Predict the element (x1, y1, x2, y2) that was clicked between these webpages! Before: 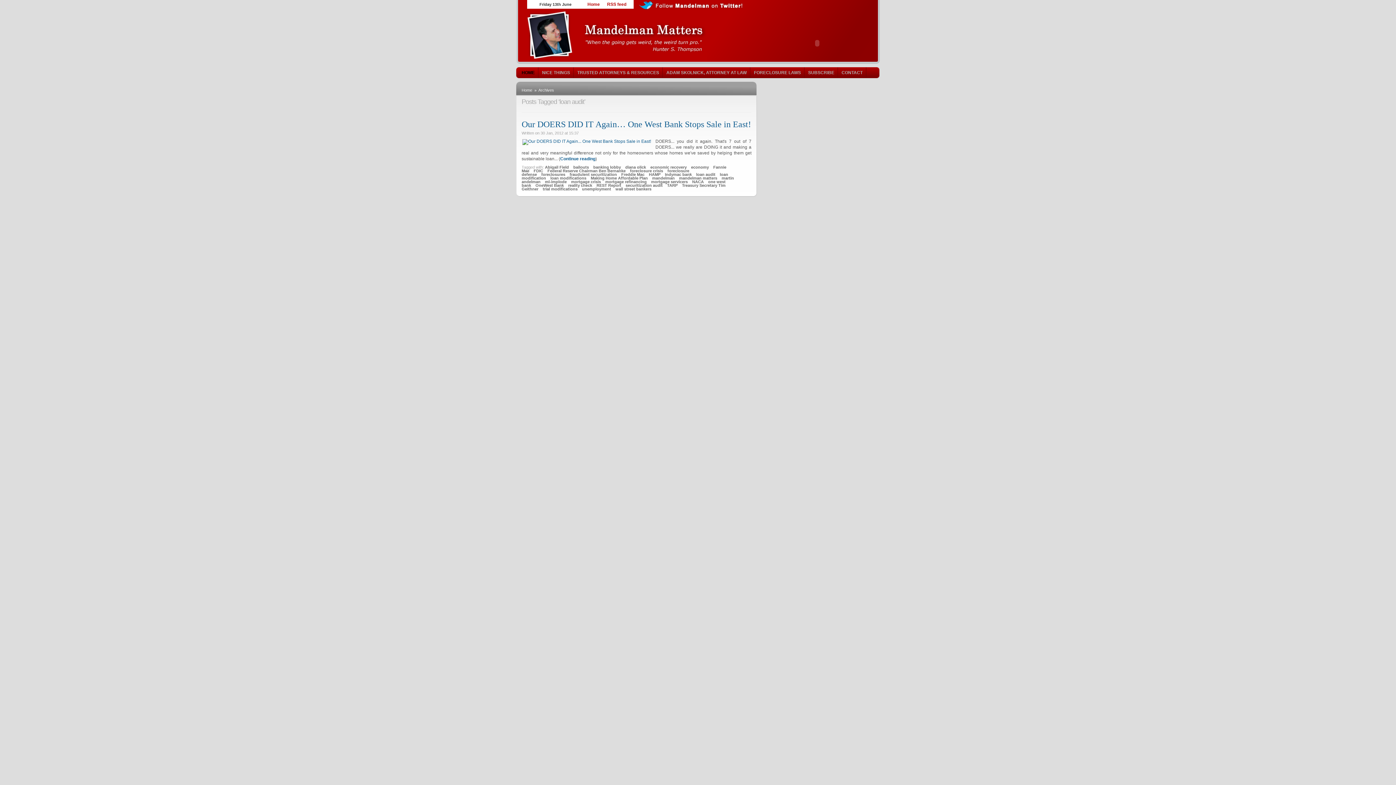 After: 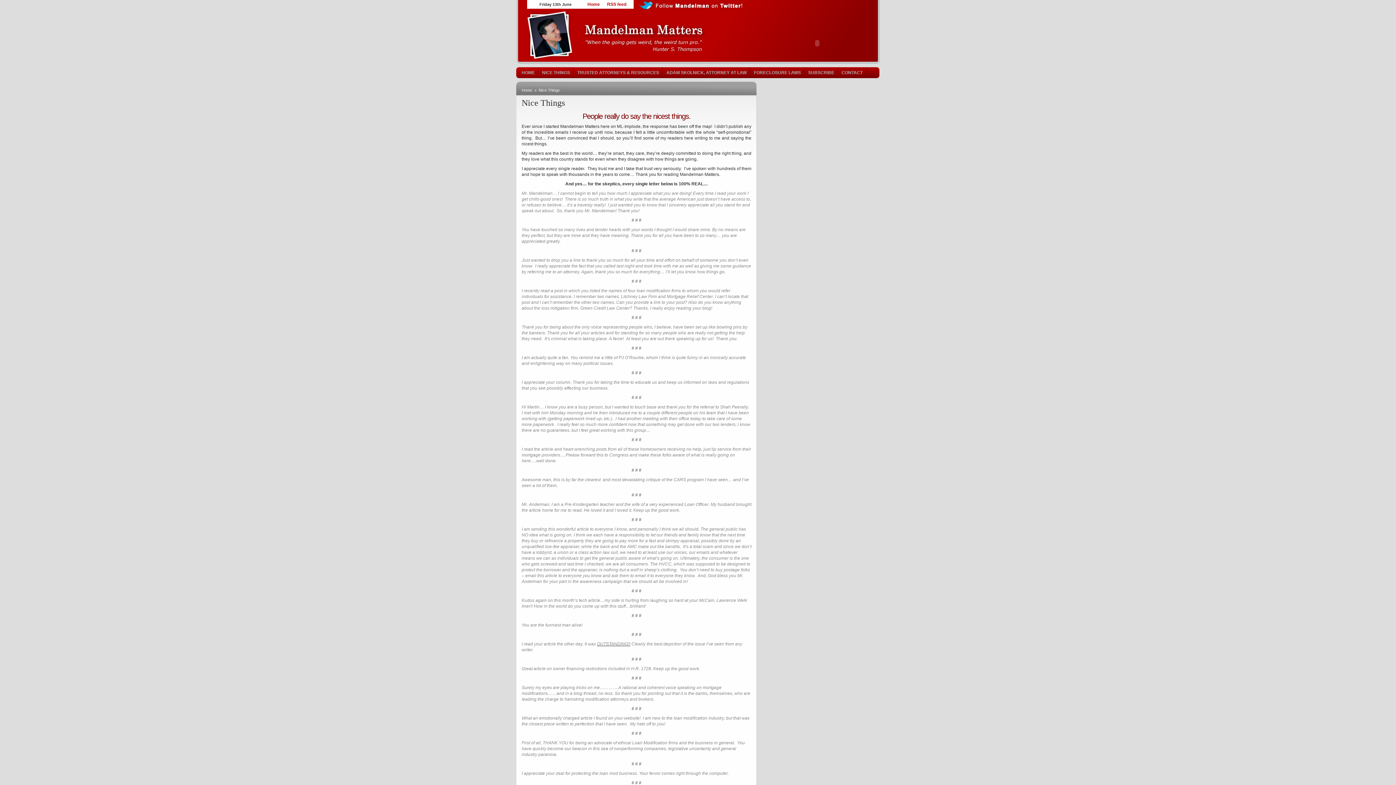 Action: bbox: (538, 67, 573, 78) label: NICE THINGS